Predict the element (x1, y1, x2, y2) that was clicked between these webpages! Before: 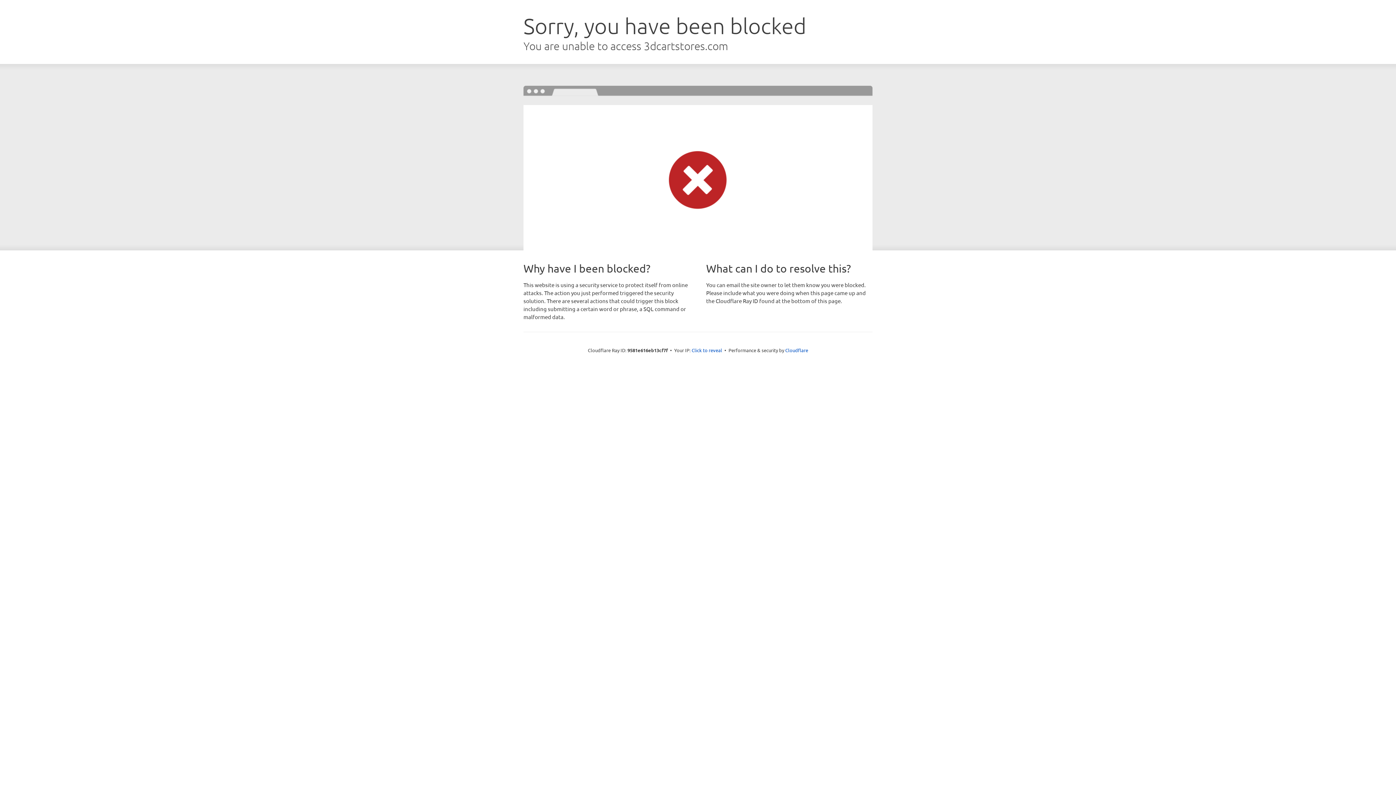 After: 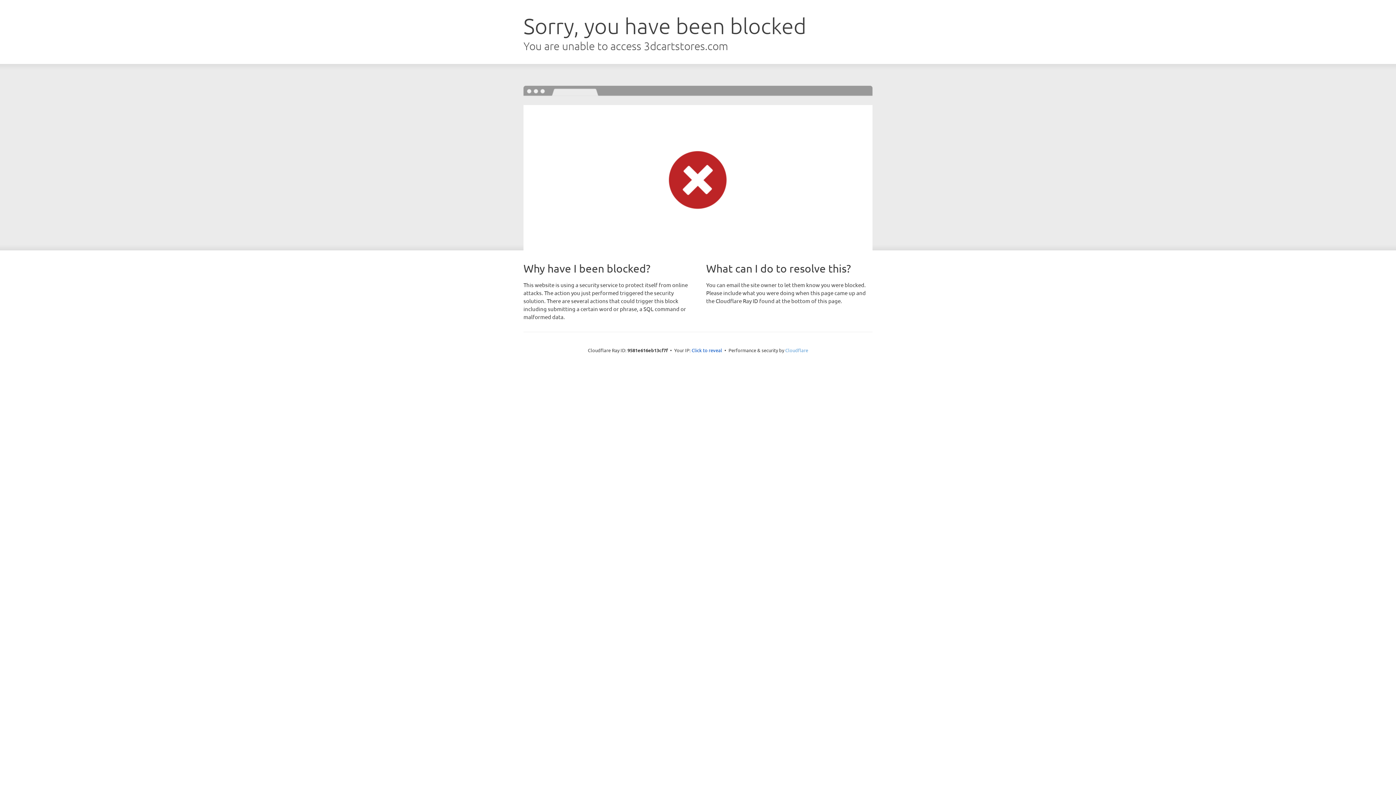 Action: label: Cloudflare bbox: (785, 347, 808, 353)